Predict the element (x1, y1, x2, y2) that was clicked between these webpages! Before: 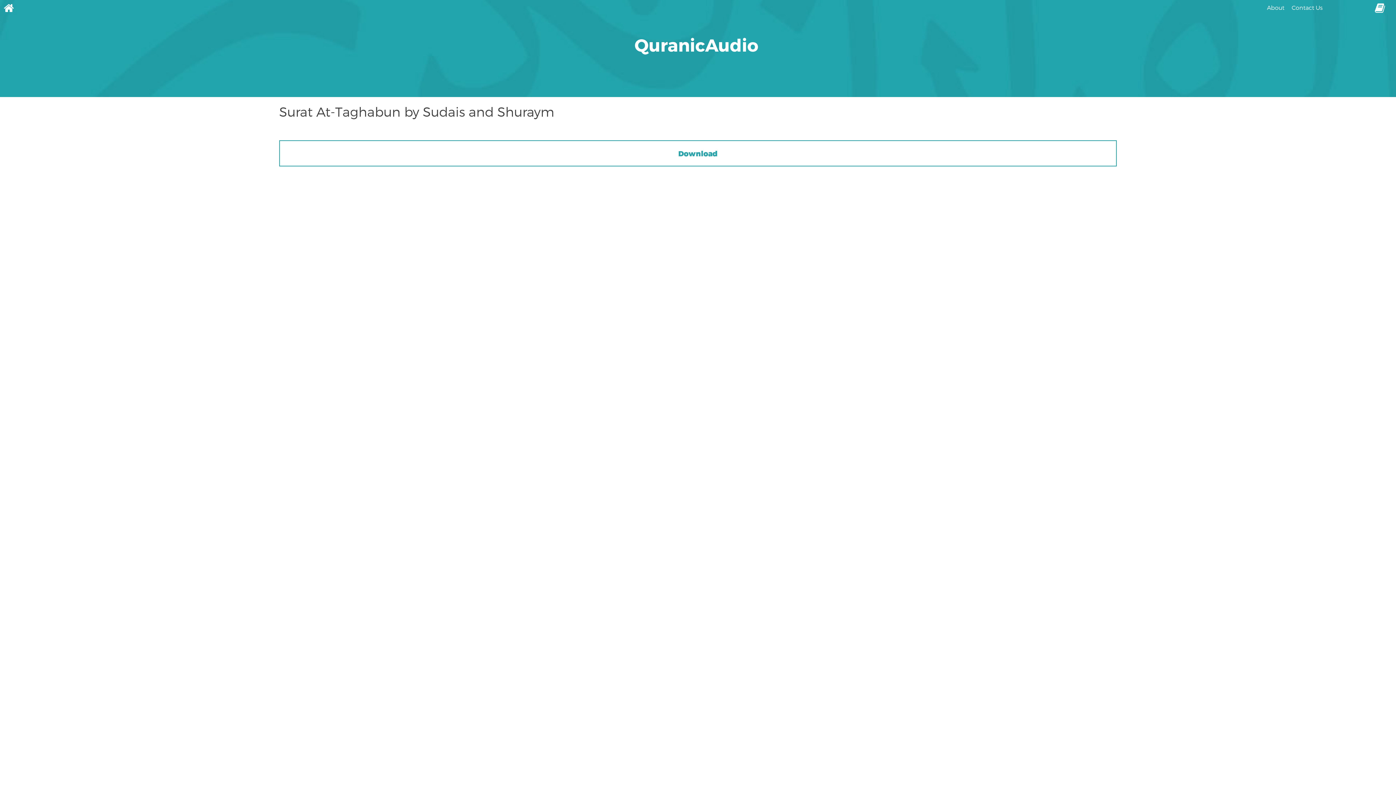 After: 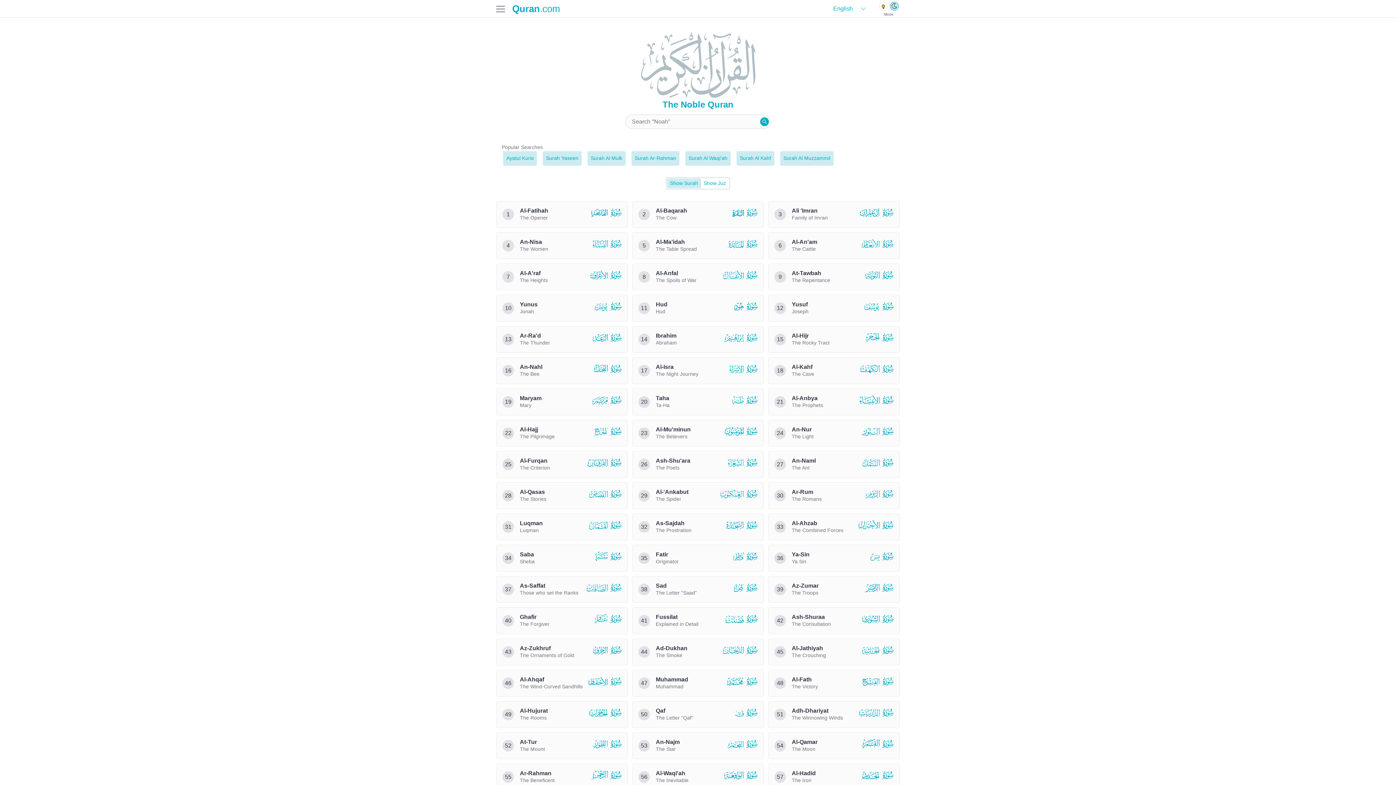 Action: bbox: (1375, 0, 1385, 15)